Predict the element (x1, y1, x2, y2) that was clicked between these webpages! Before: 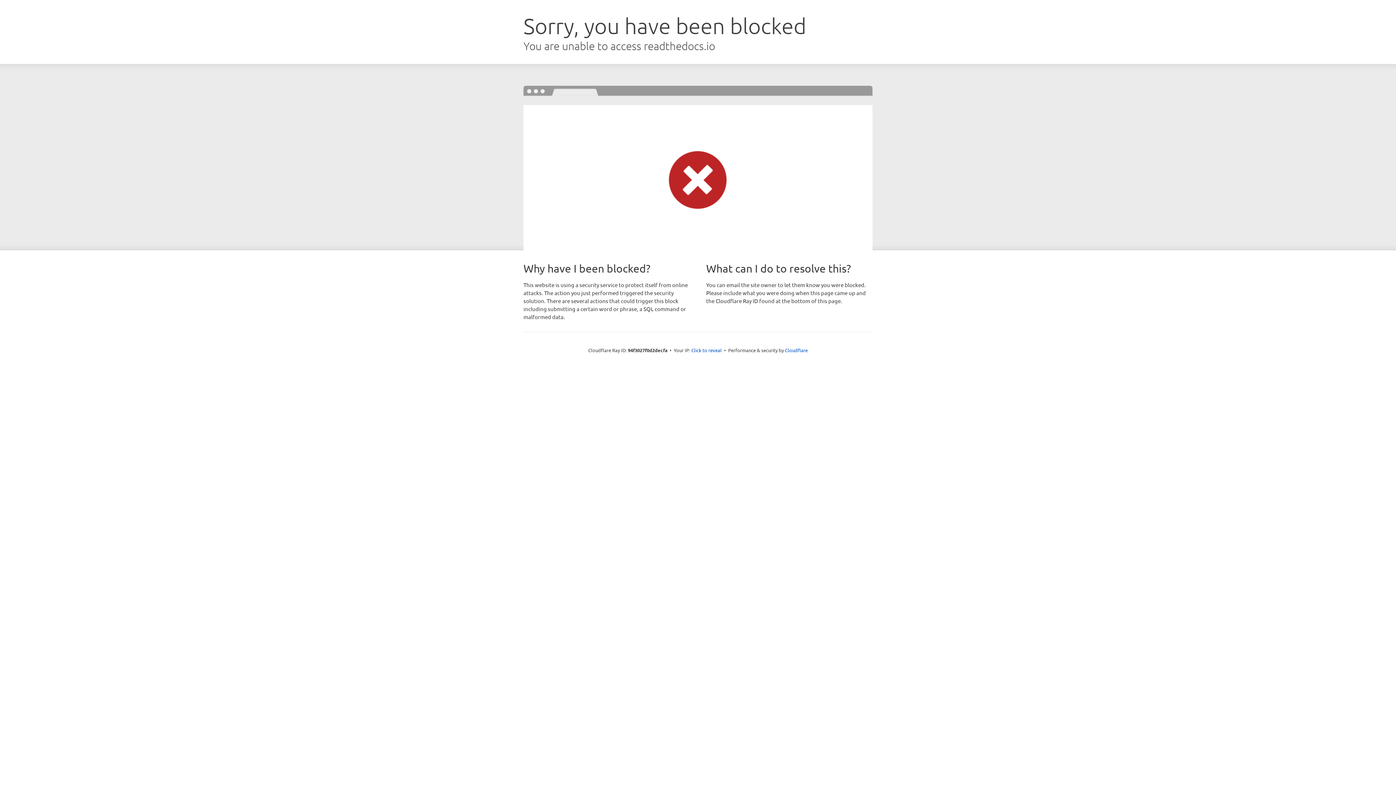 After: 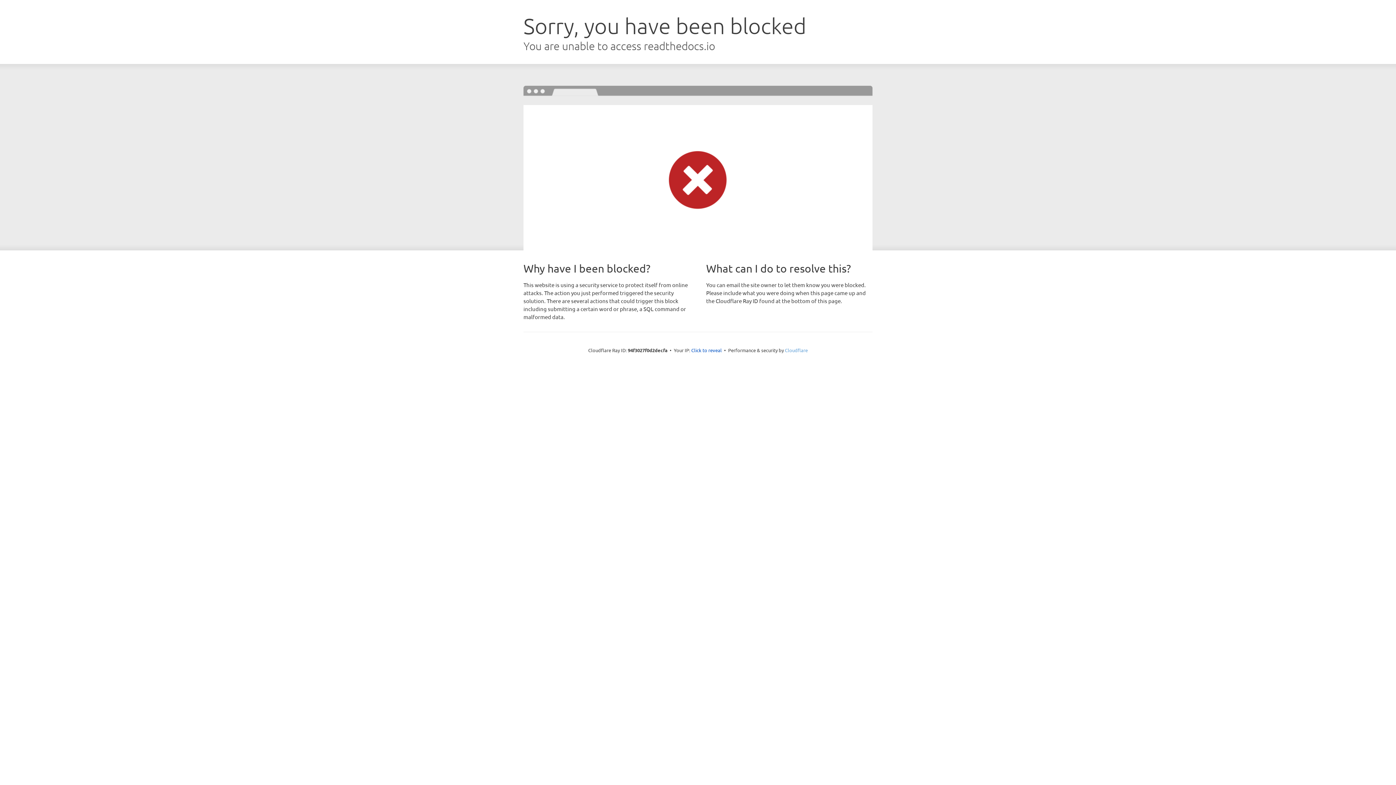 Action: label: Cloudflare bbox: (785, 347, 808, 353)